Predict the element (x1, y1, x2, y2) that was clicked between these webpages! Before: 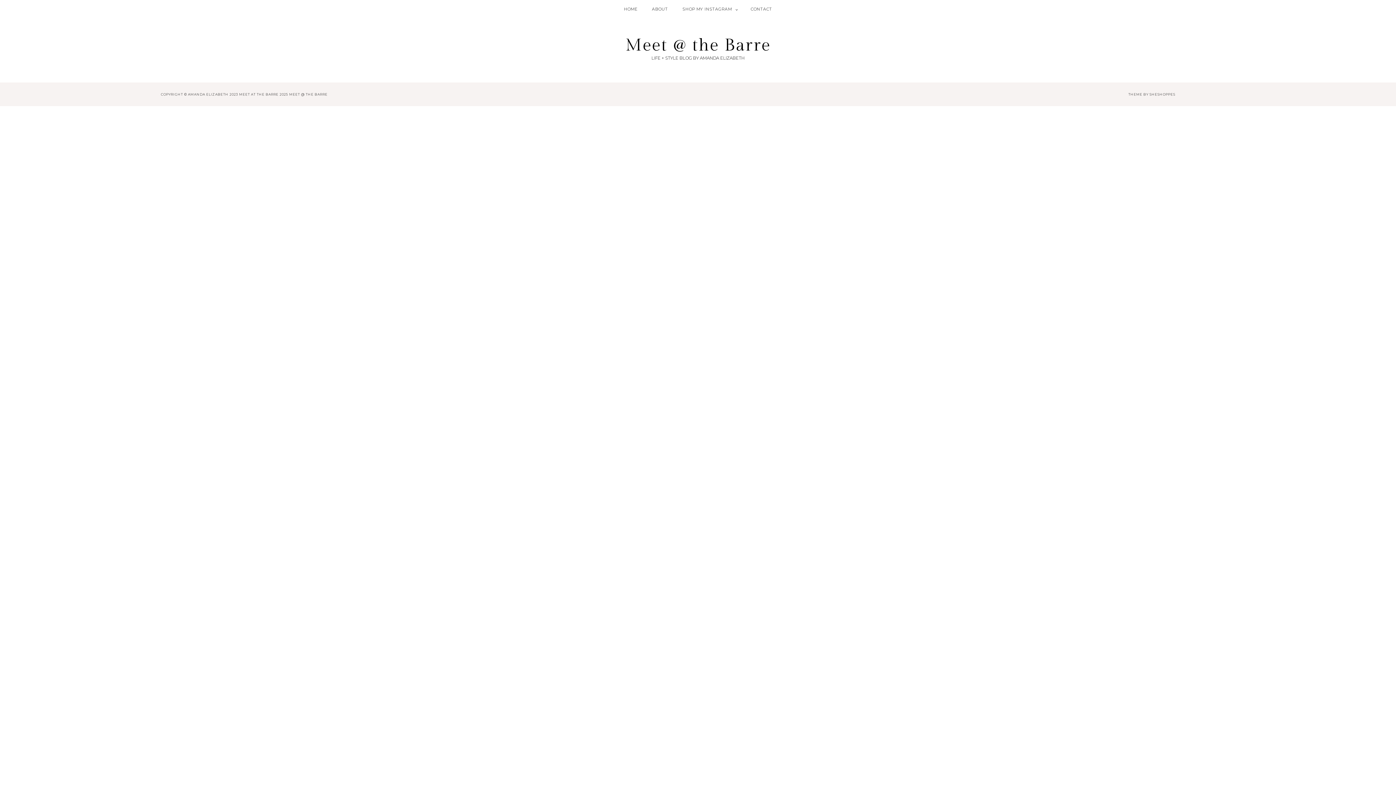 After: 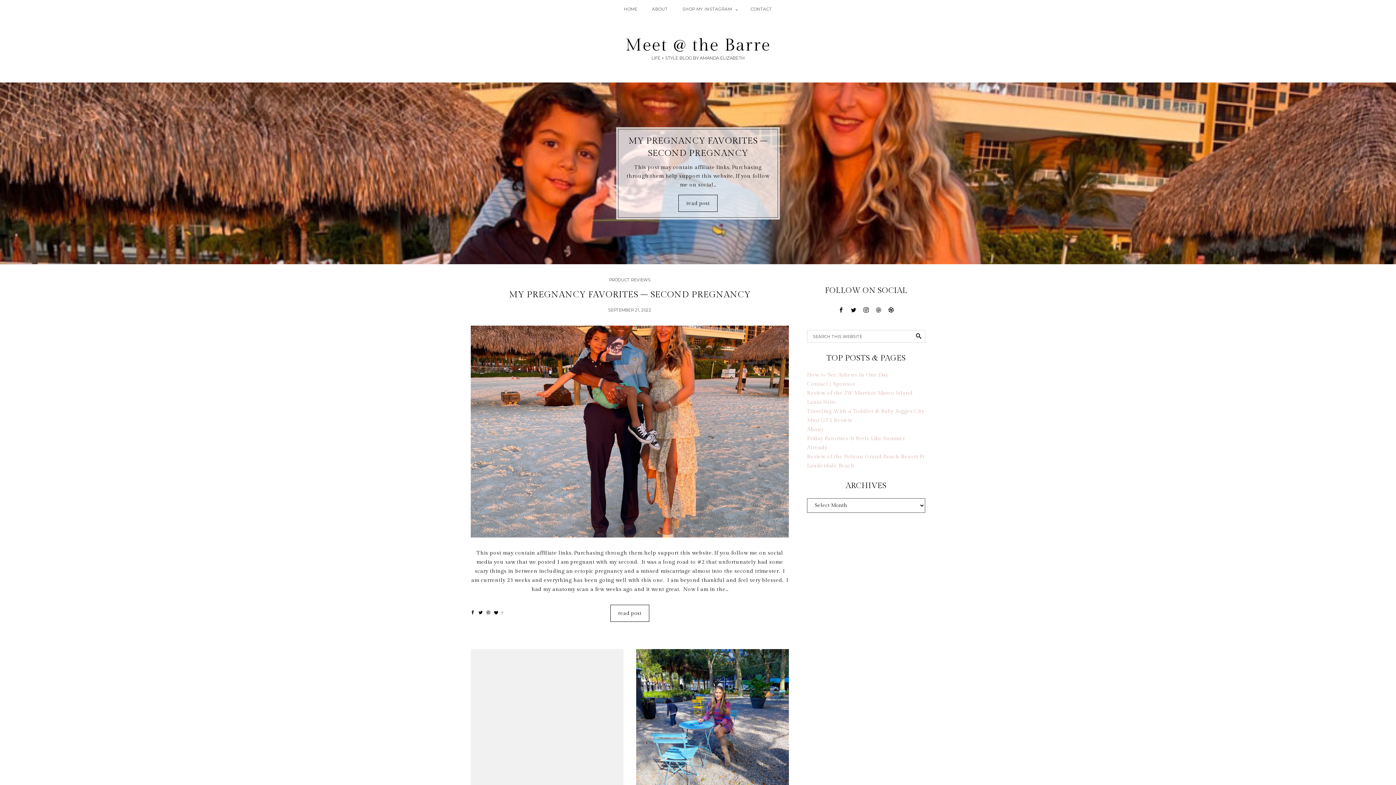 Action: bbox: (617, 0, 644, 18) label: HOME